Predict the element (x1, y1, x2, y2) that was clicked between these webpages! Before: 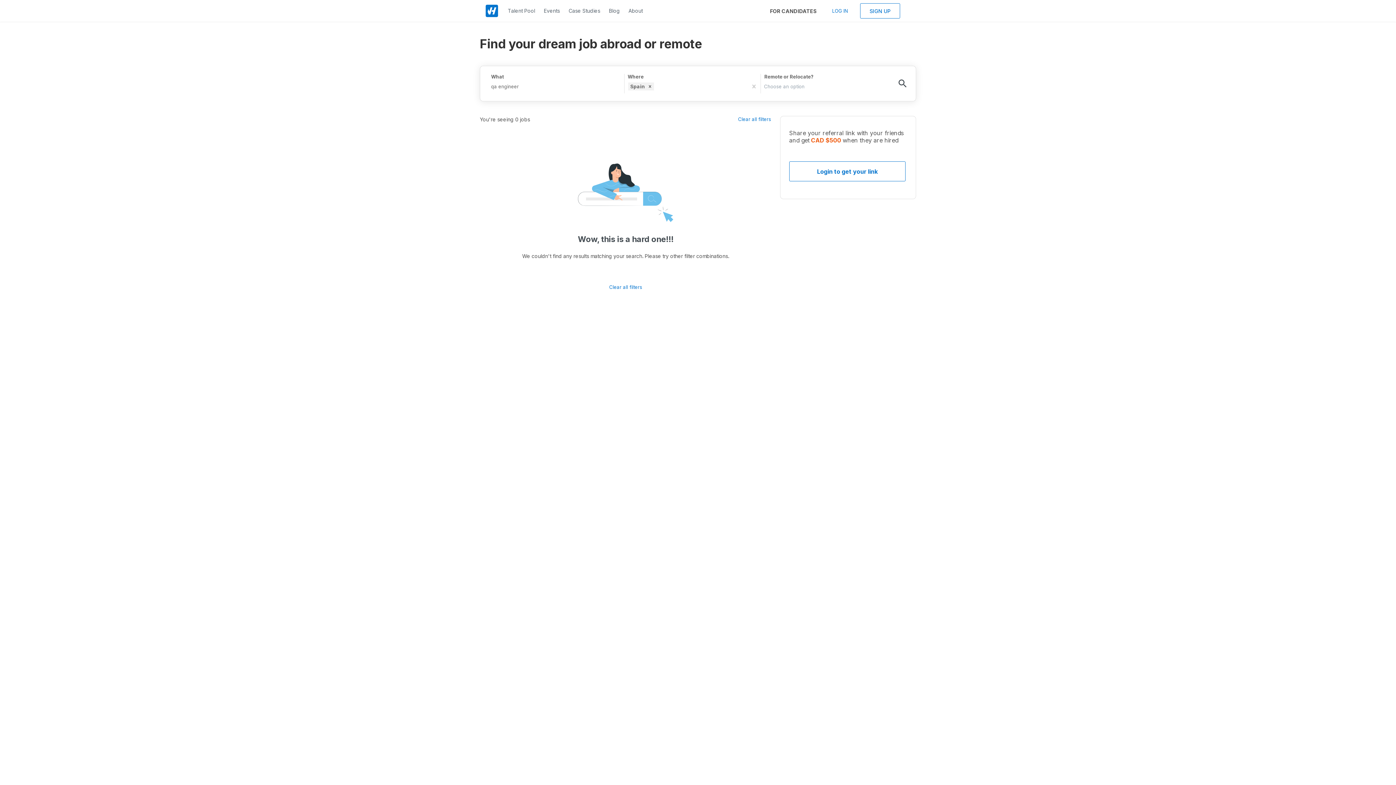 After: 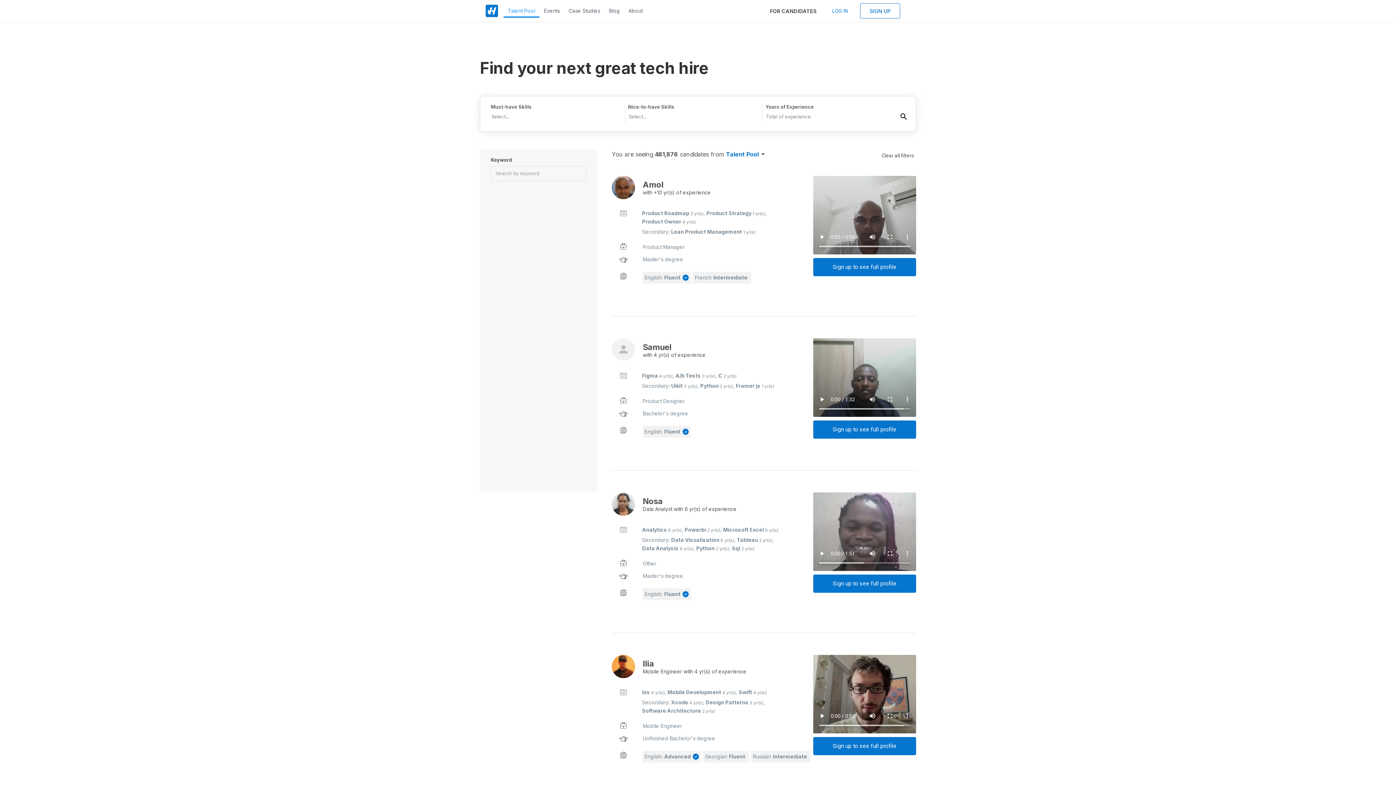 Action: bbox: (503, 4, 539, 17) label: Talent Pool